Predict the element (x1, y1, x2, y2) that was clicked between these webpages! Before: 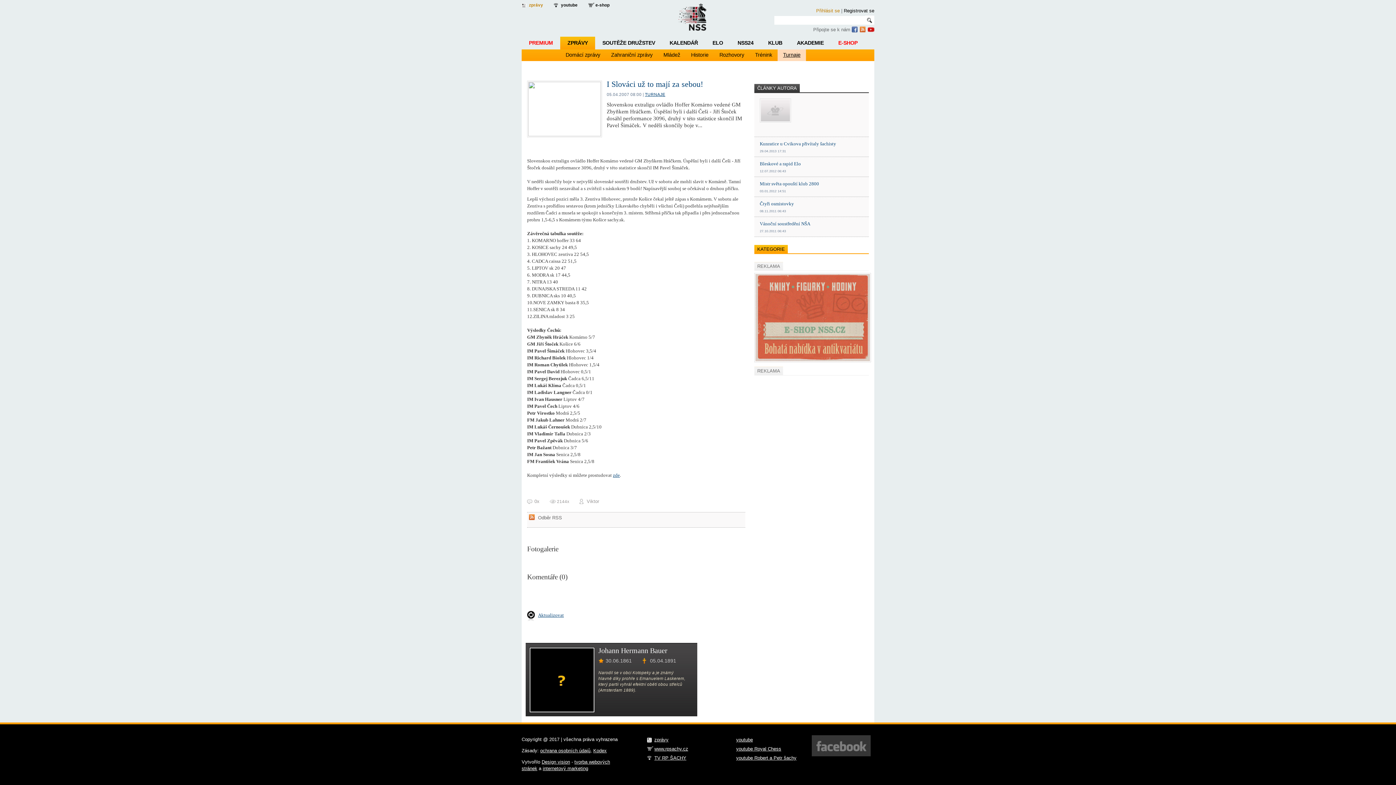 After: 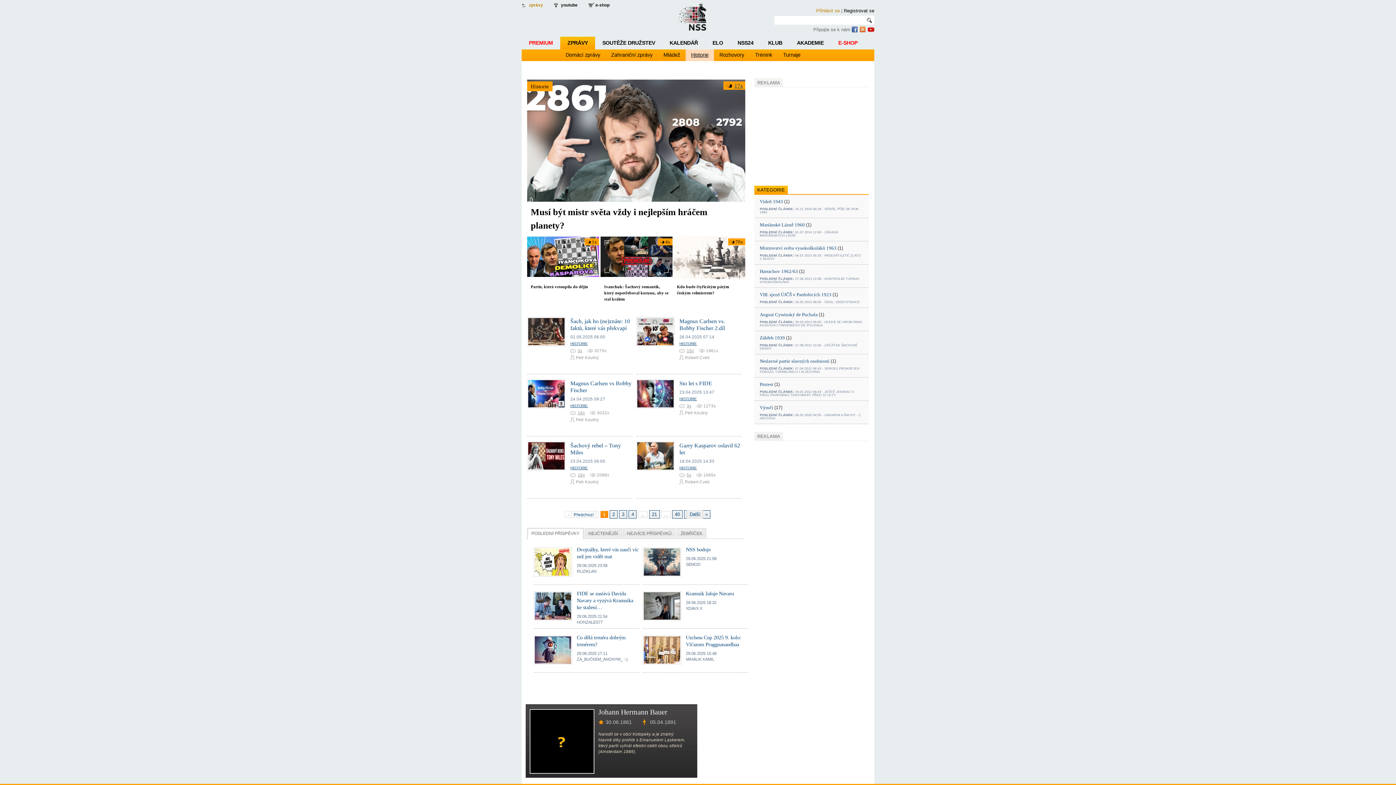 Action: label: Historie bbox: (685, 49, 714, 61)